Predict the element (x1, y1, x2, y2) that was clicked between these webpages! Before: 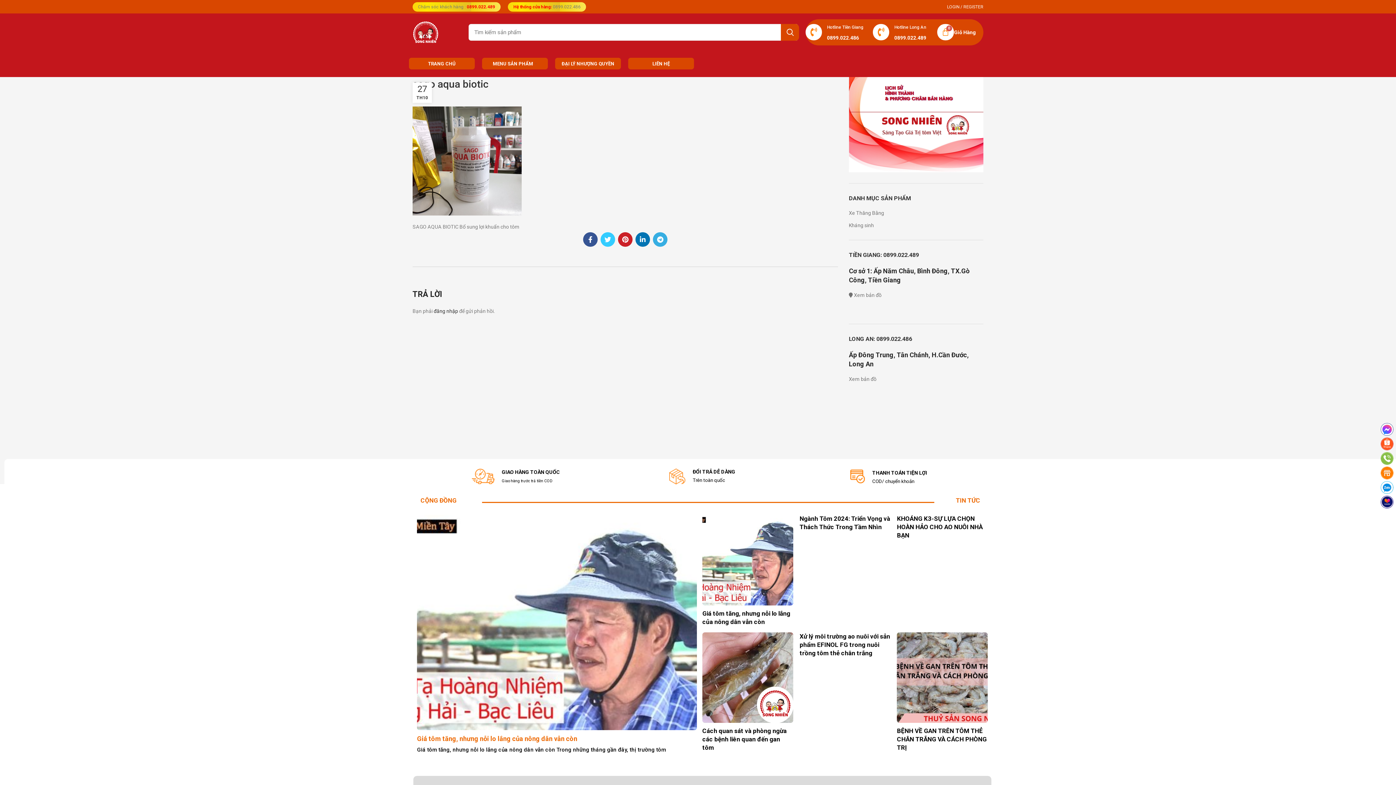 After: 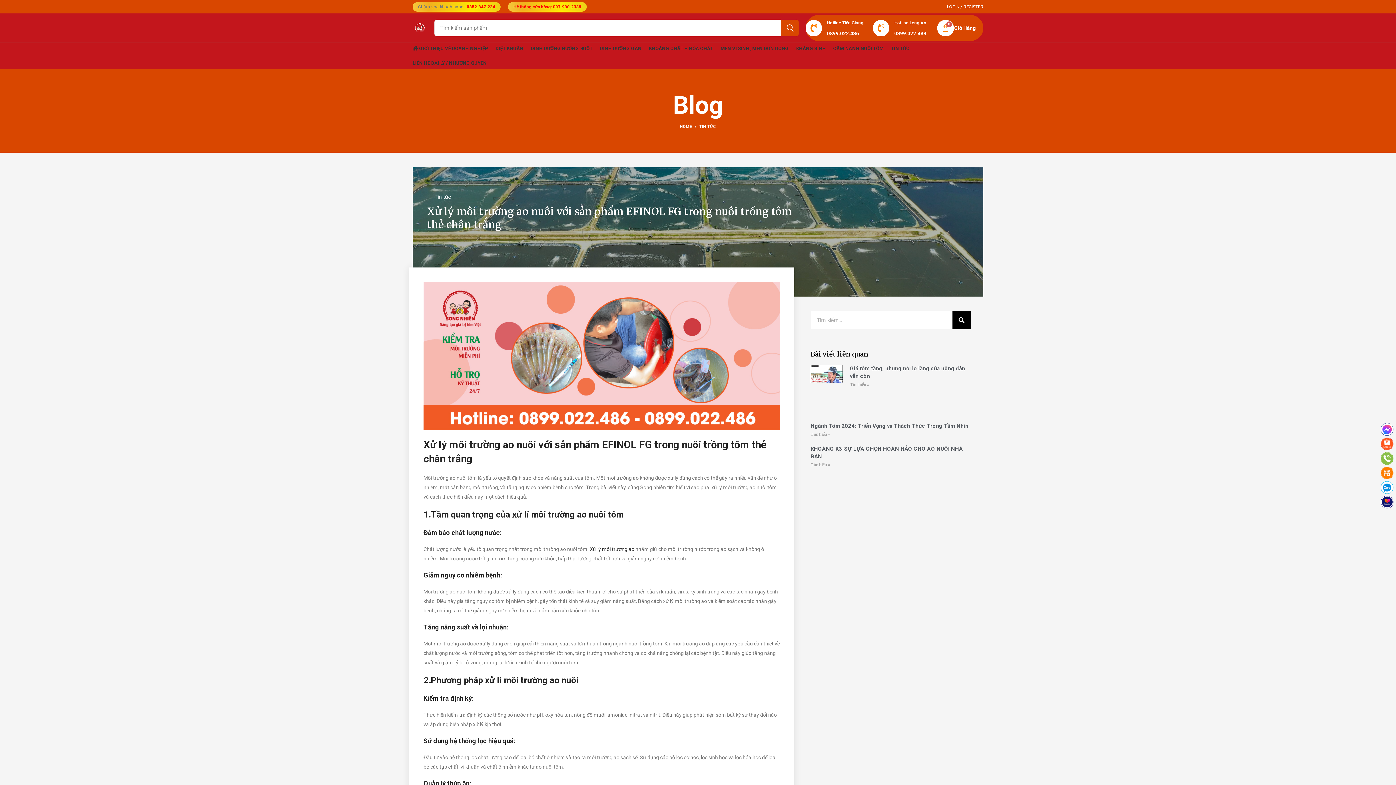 Action: label: Xử lý môi trường ao nuôi với sản phẩm EFINOL FG trong nuôi trồng tôm thẻ chân trắng bbox: (799, 632, 890, 656)